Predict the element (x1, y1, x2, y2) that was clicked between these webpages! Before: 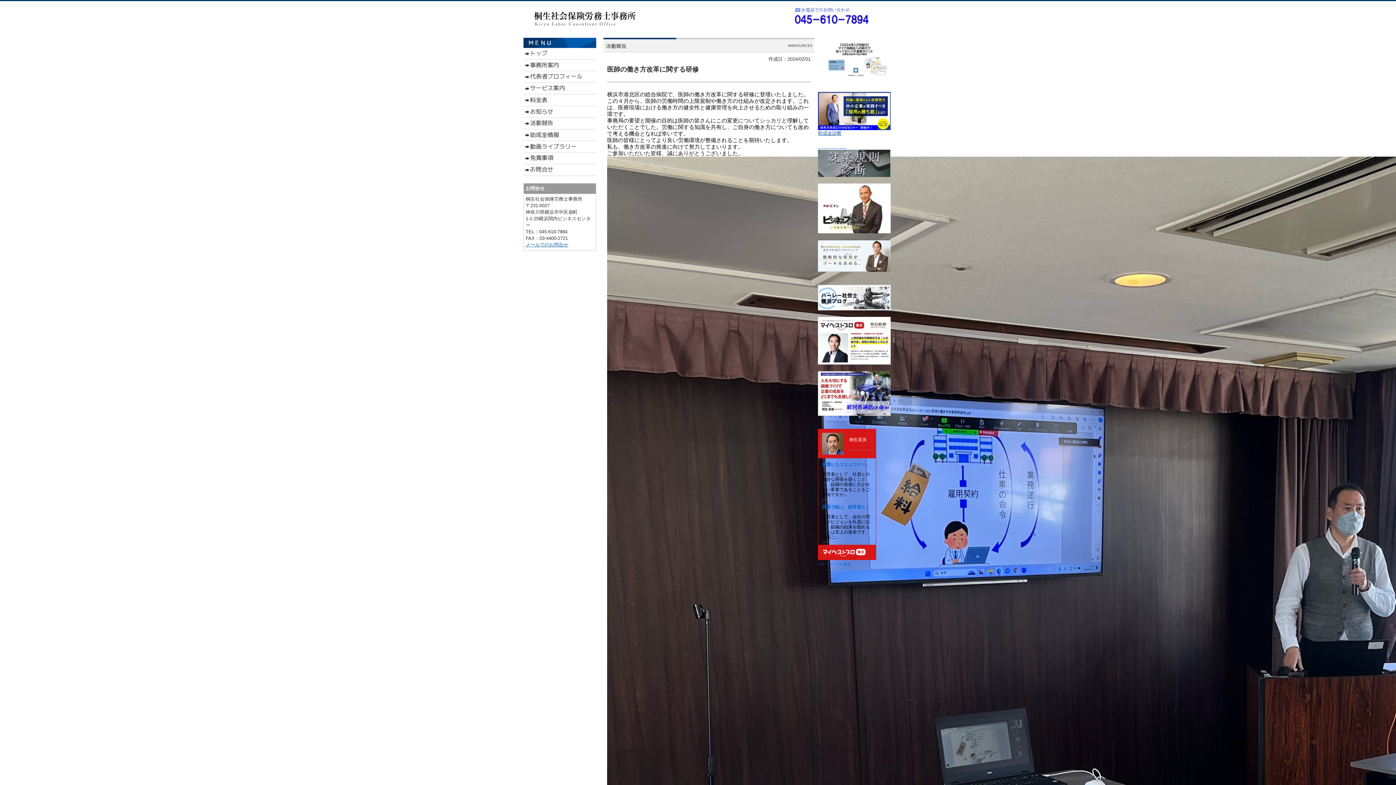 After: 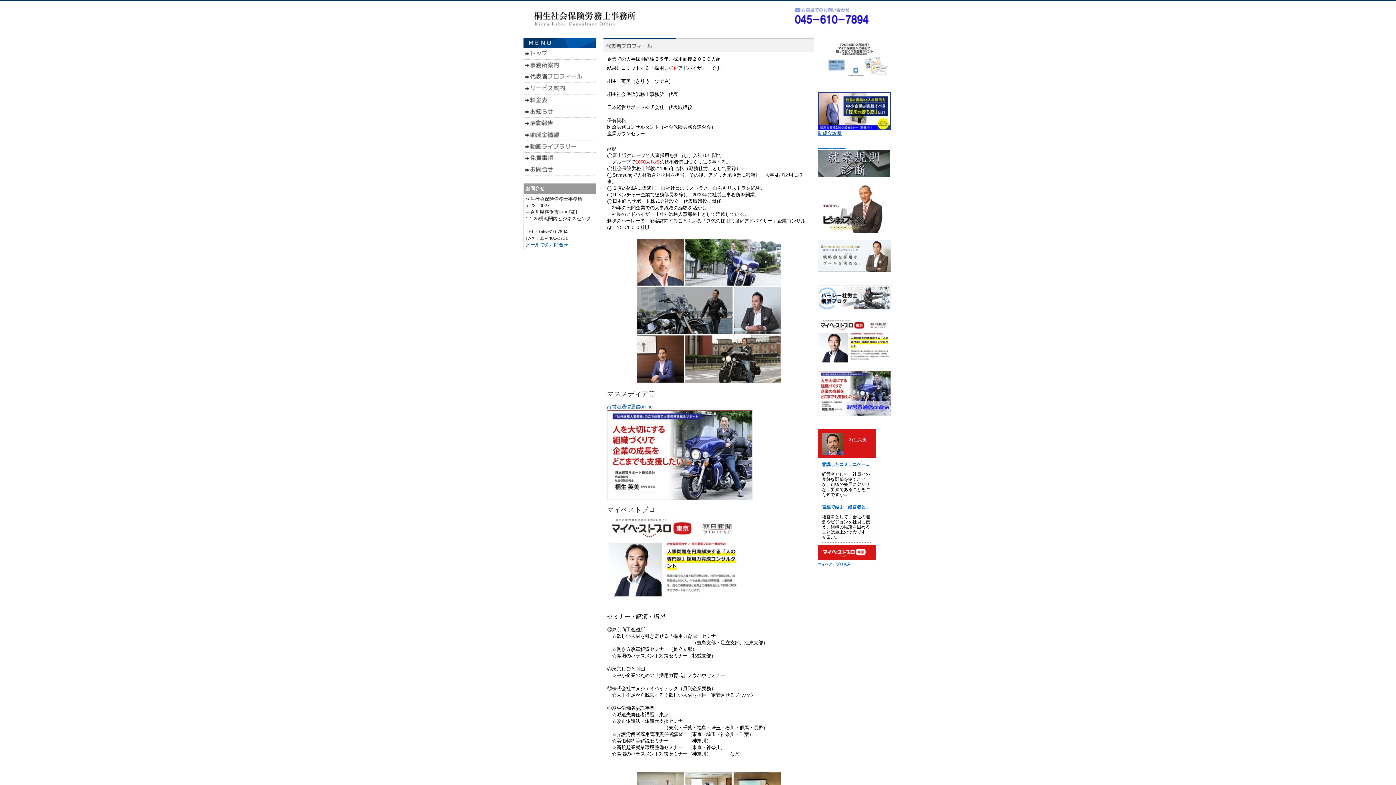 Action: bbox: (523, 78, 596, 84)